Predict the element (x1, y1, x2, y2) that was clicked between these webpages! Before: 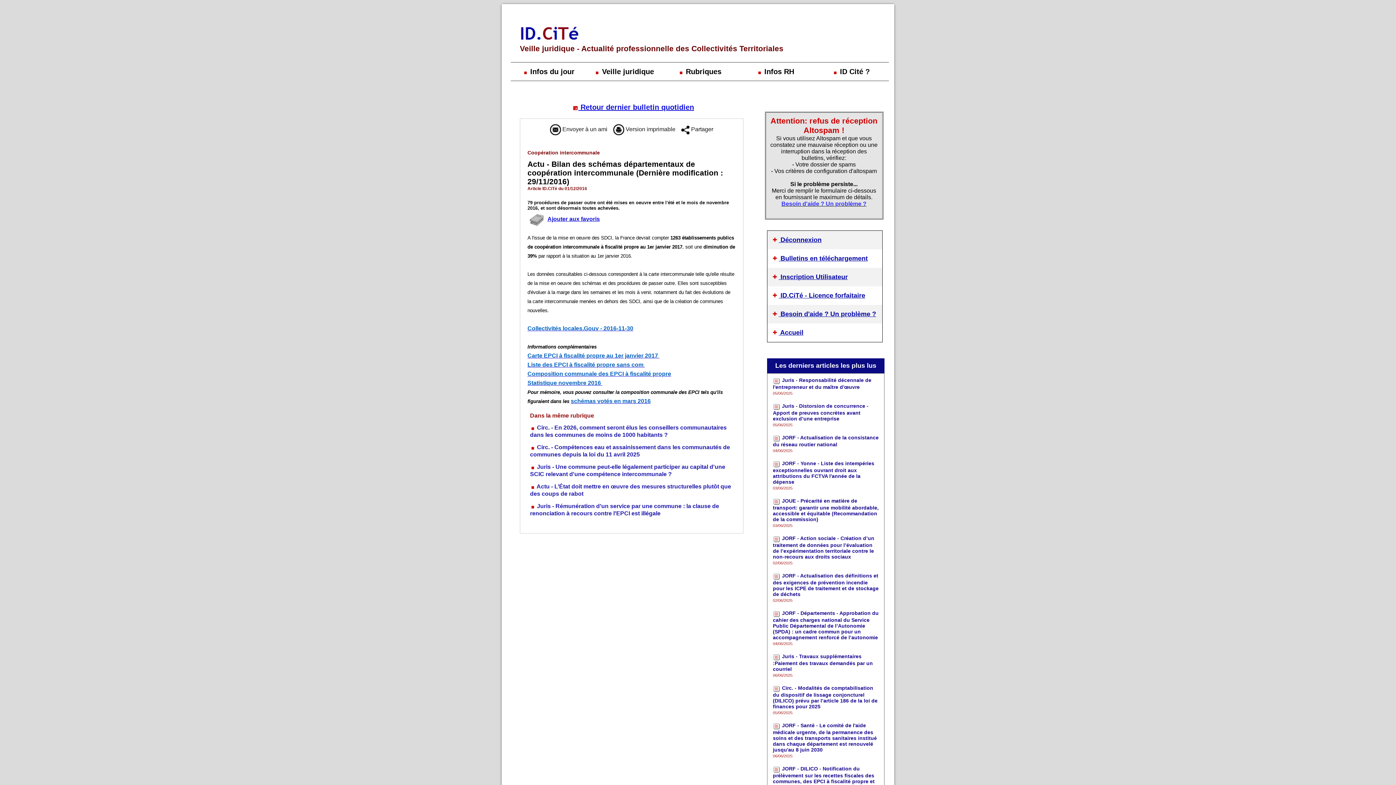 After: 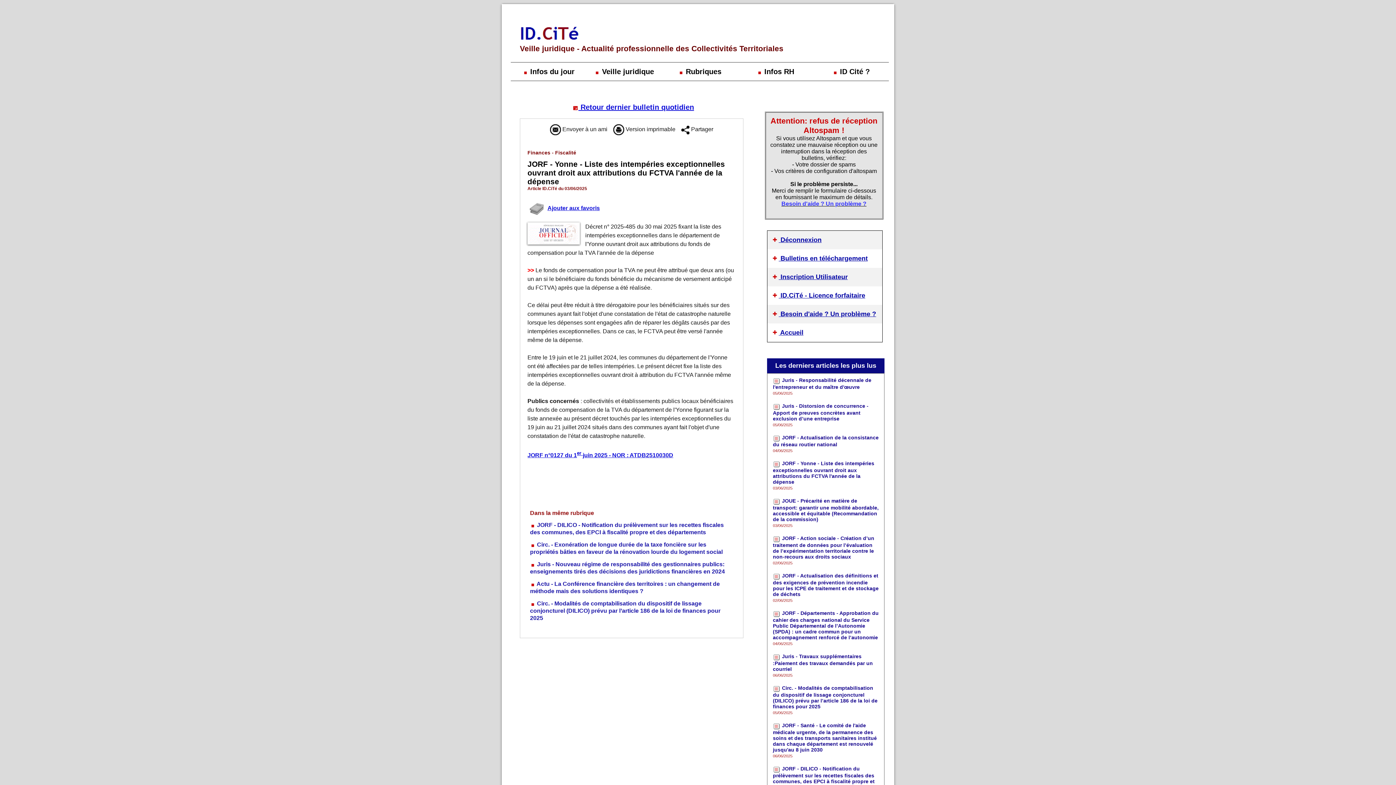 Action: label: JORF - Yonne - Liste des intempéries exceptionnelles ouvrant droit aux attributions du FCTVA l'année de la dépense bbox: (773, 460, 874, 485)